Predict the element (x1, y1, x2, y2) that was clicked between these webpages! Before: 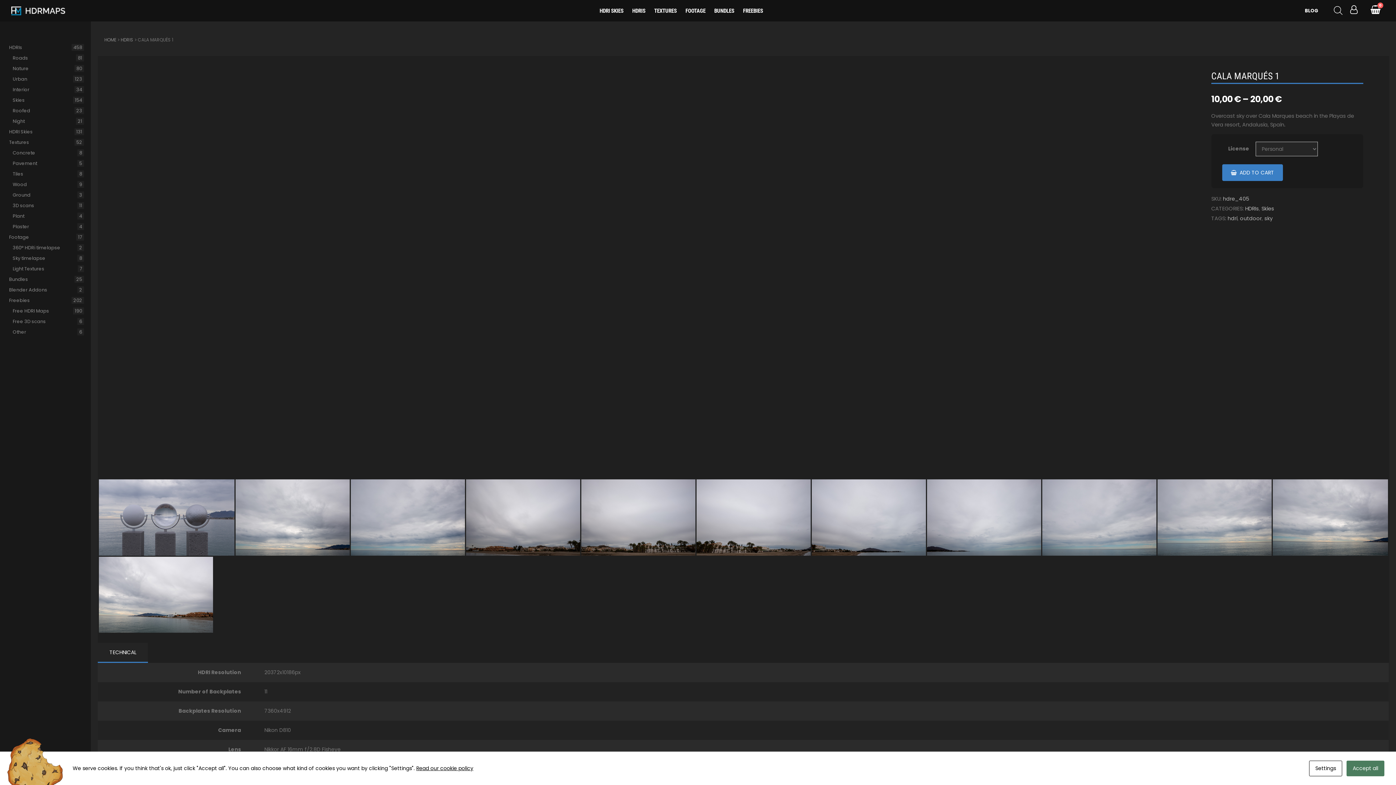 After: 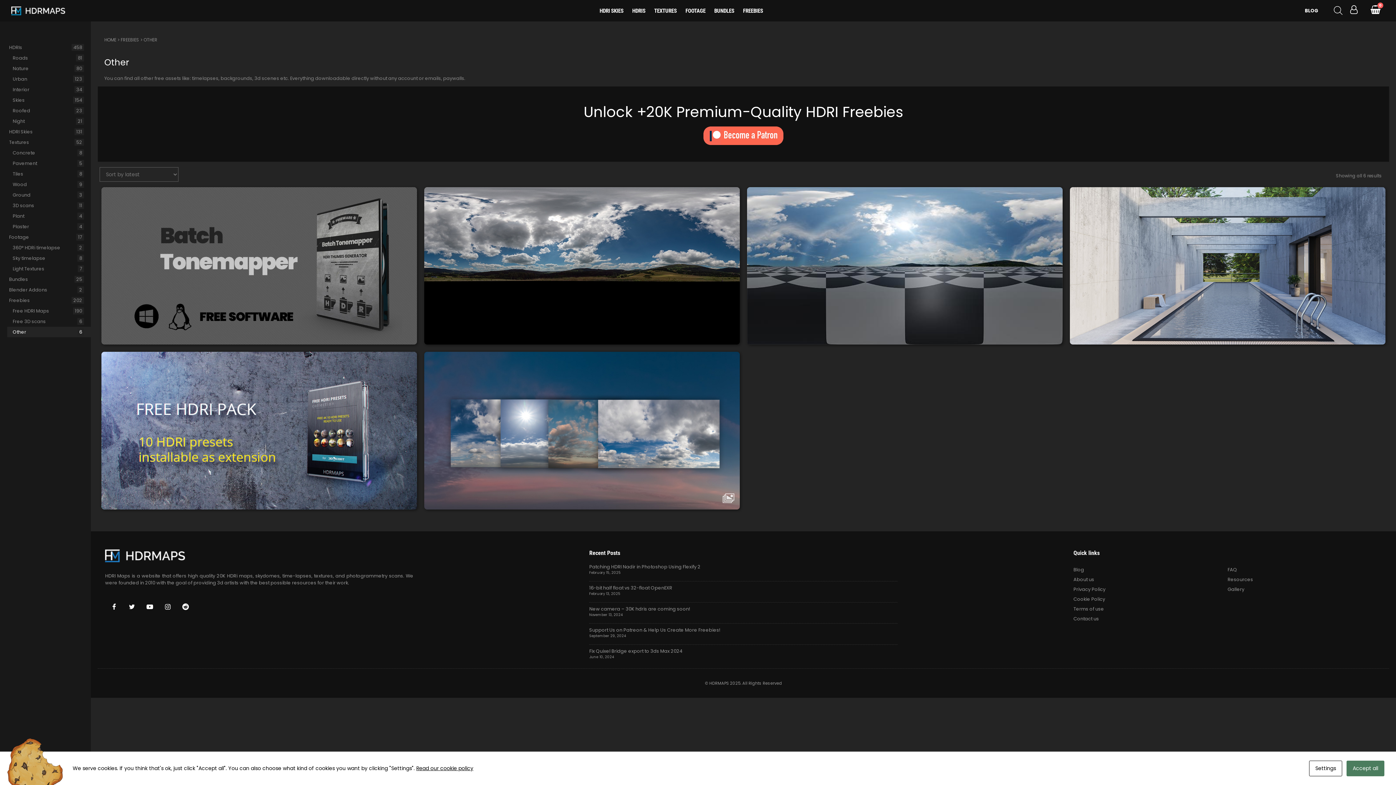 Action: bbox: (7, 326, 90, 337) label: Other
6